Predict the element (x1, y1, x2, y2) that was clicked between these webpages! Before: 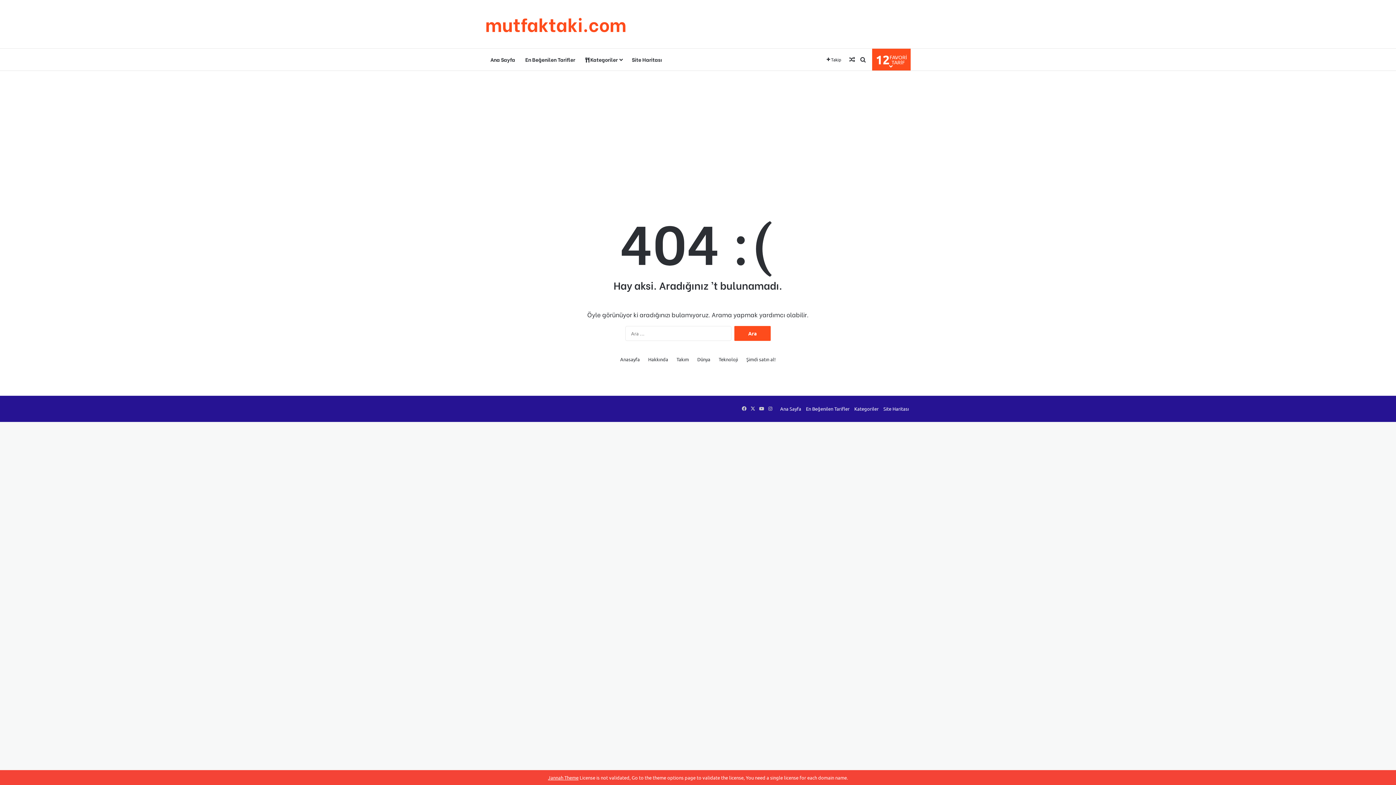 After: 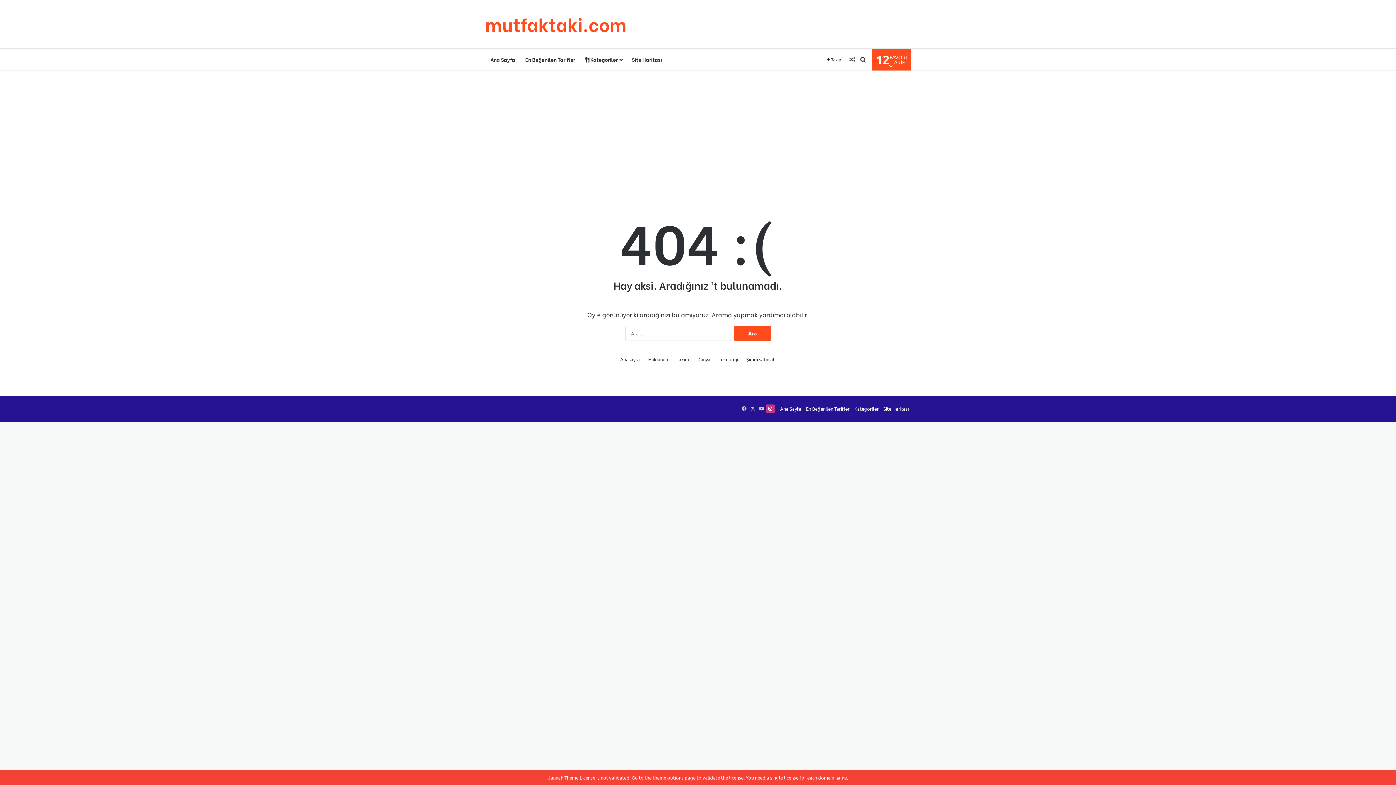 Action: bbox: (766, 404, 774, 413) label: Instagram